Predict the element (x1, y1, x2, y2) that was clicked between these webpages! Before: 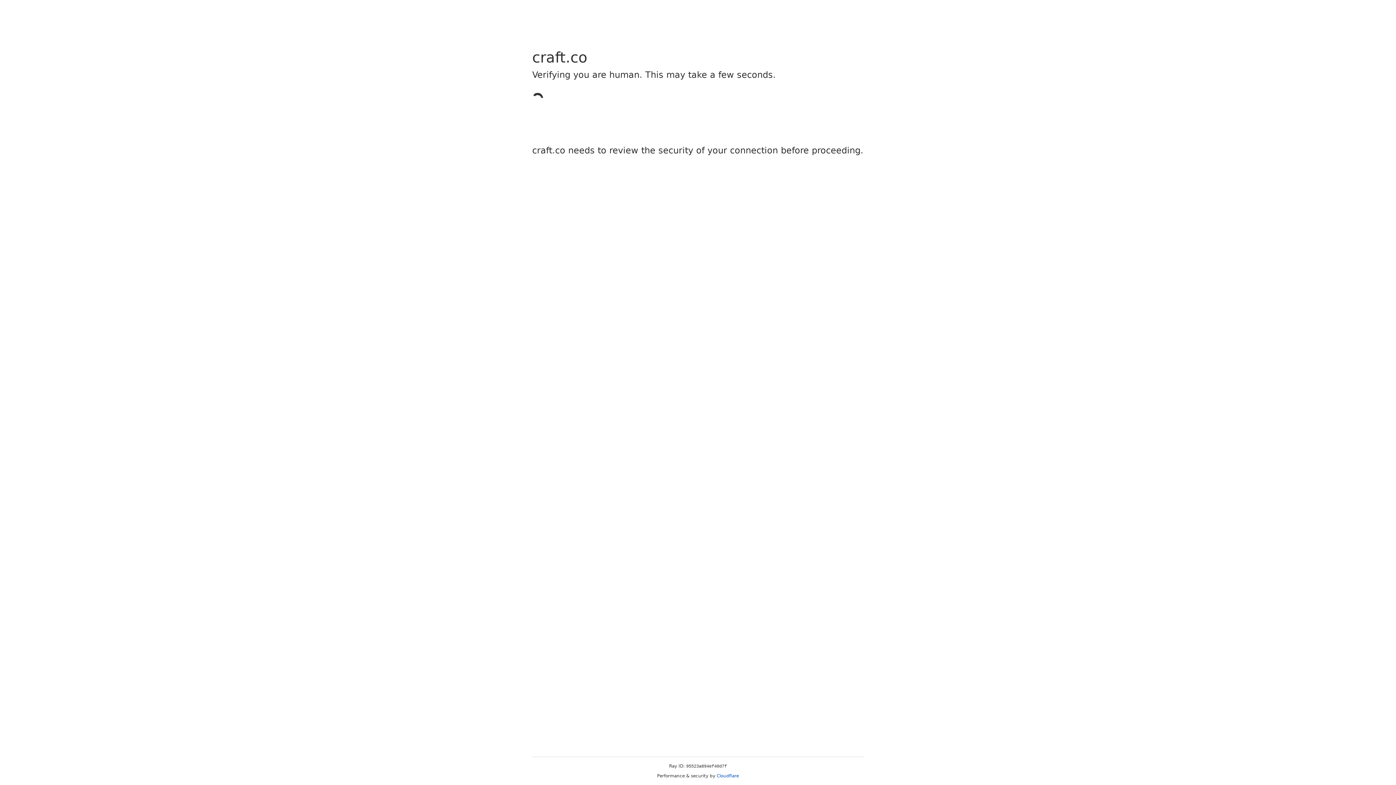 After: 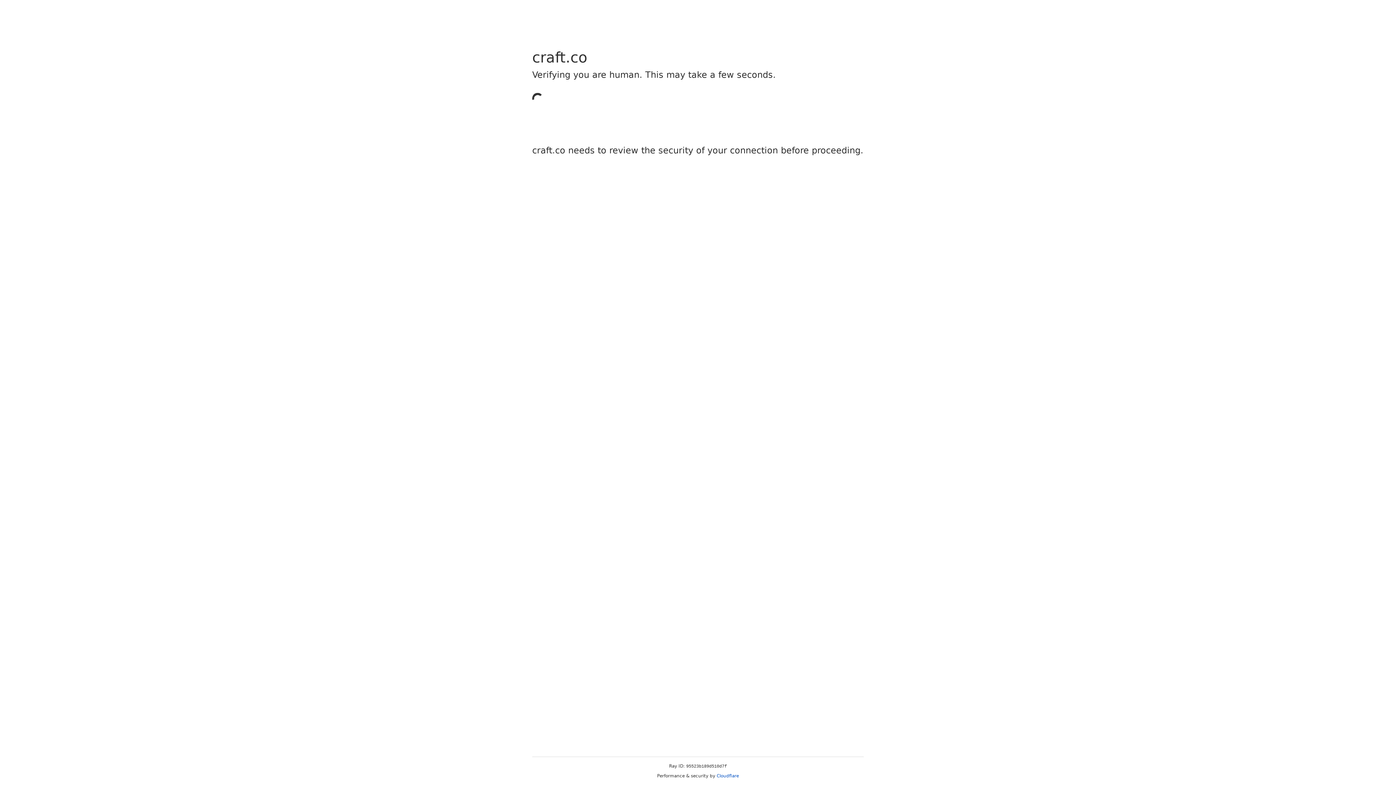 Action: bbox: (716, 773, 739, 778) label: Cloudflare